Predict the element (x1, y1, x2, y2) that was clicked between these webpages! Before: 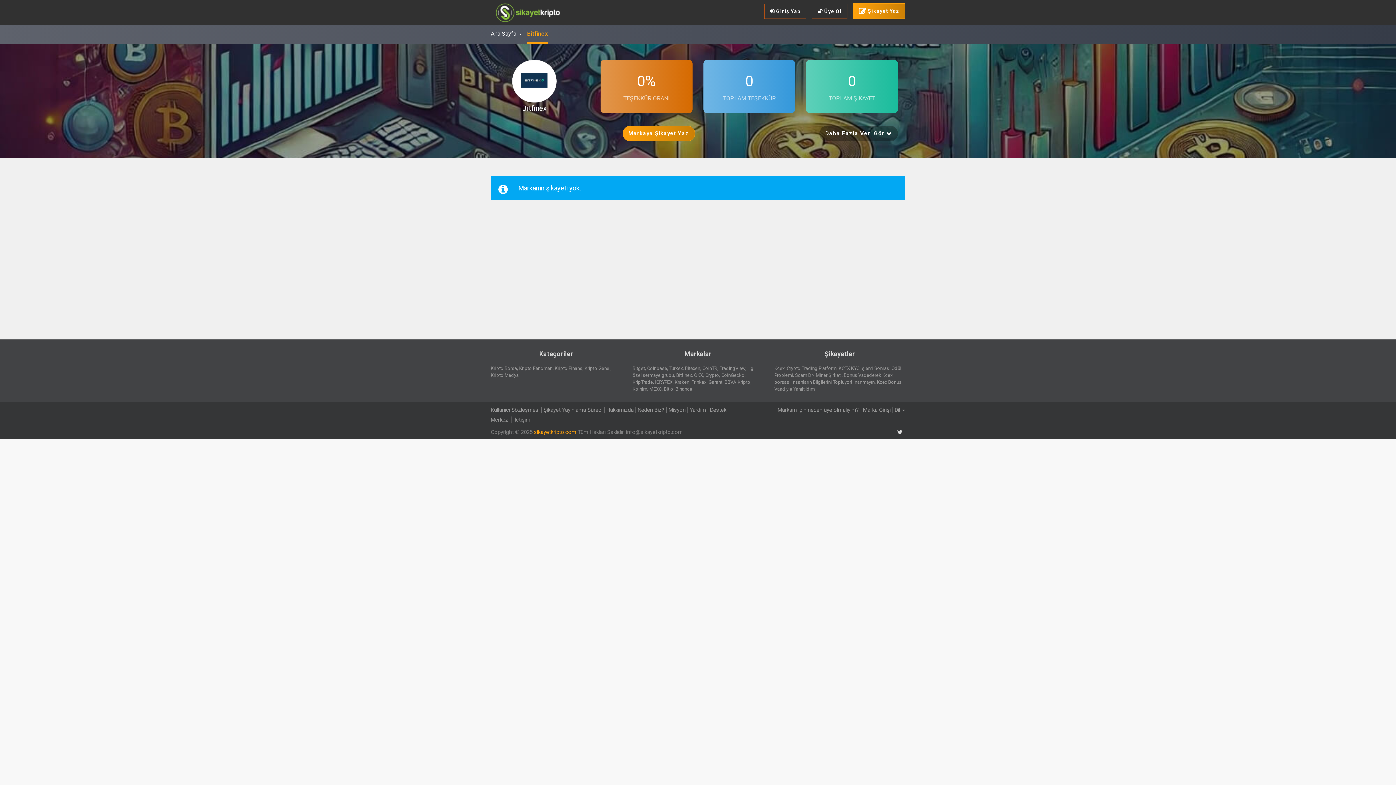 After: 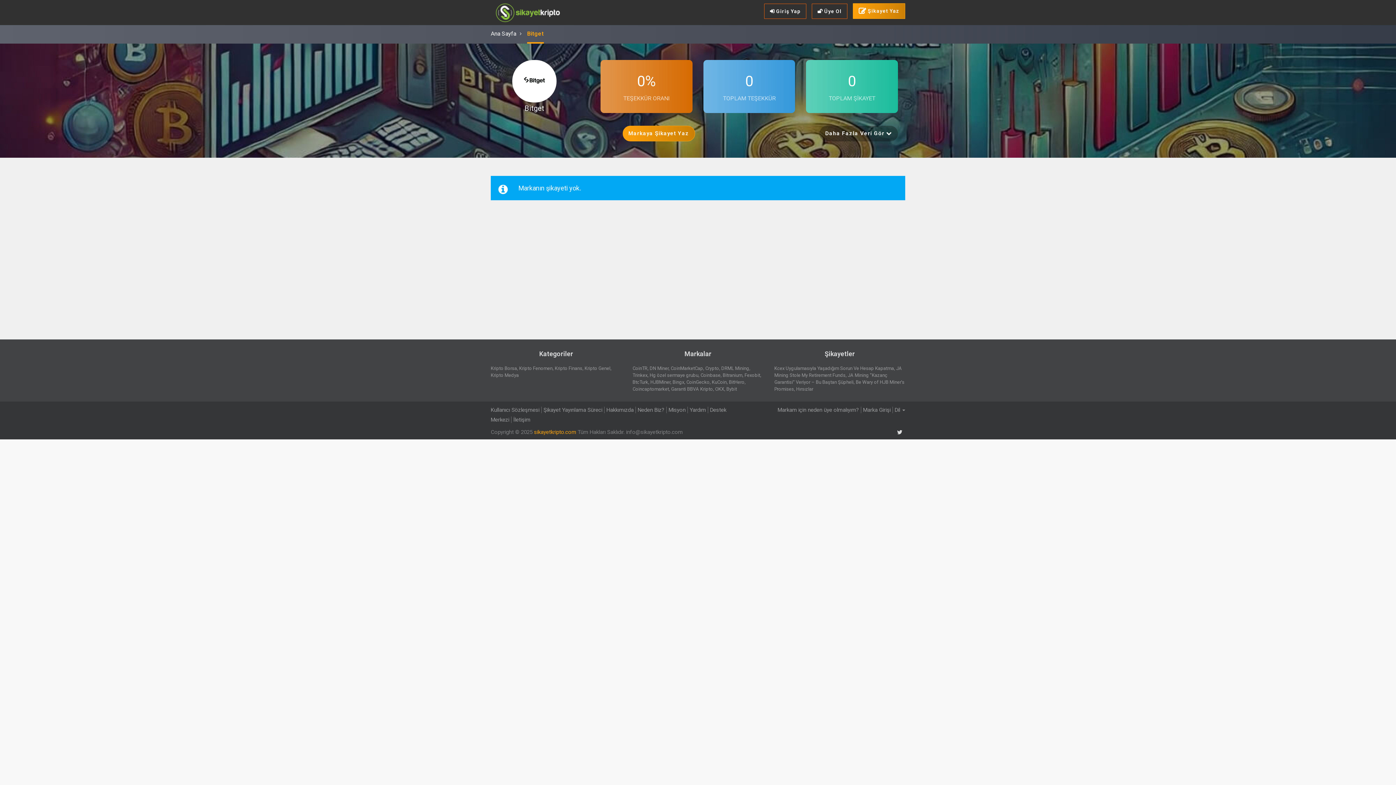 Action: bbox: (632, 365, 645, 371) label: Bitget